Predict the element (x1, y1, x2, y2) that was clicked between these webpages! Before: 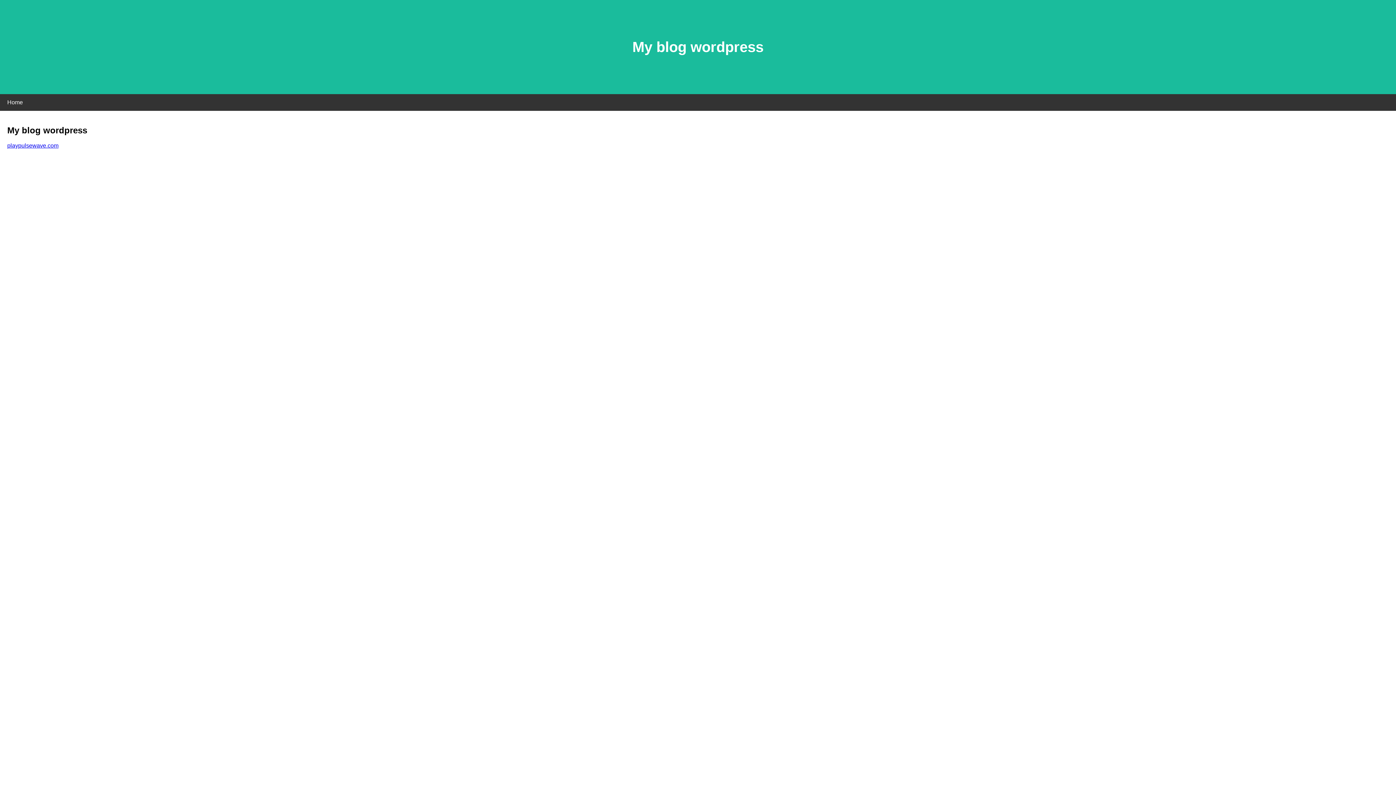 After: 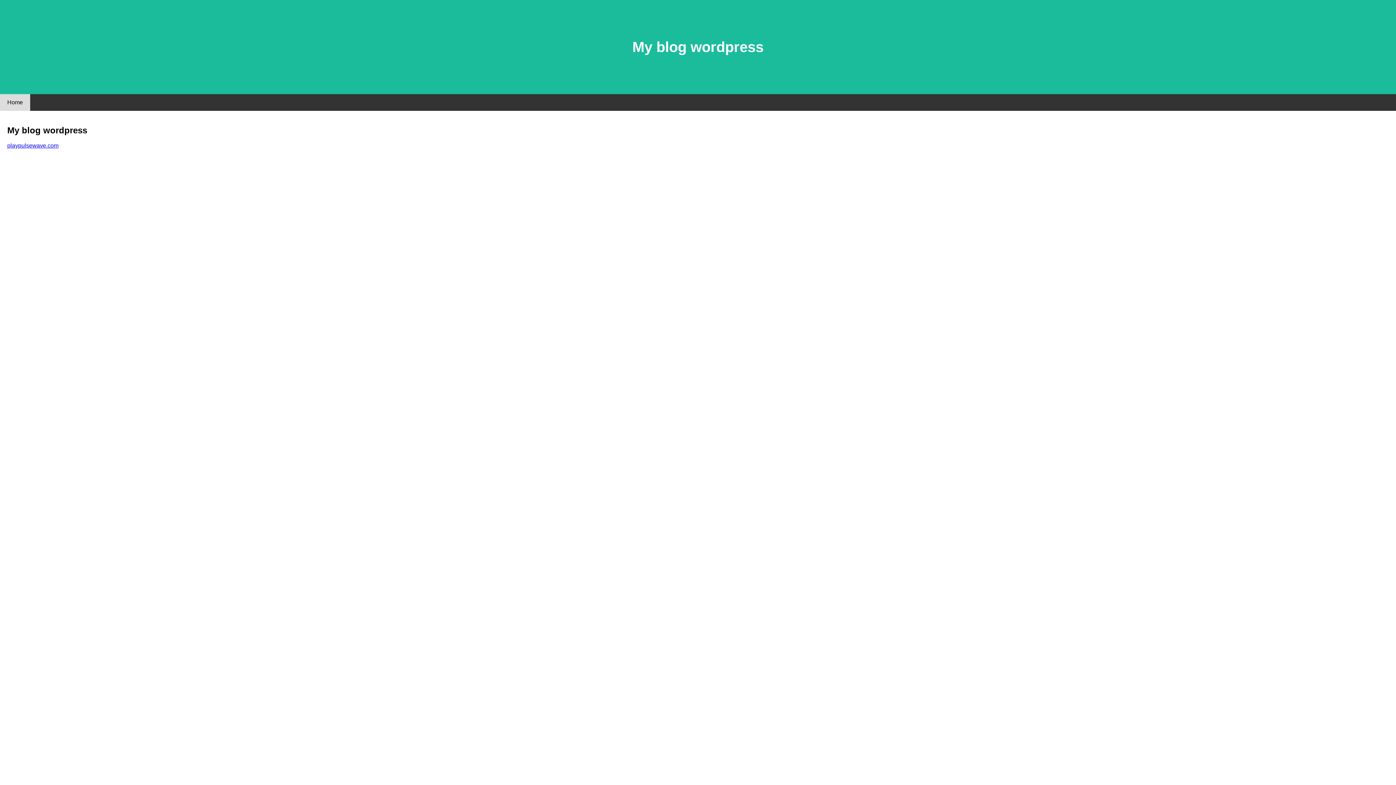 Action: bbox: (0, 94, 30, 110) label: Home